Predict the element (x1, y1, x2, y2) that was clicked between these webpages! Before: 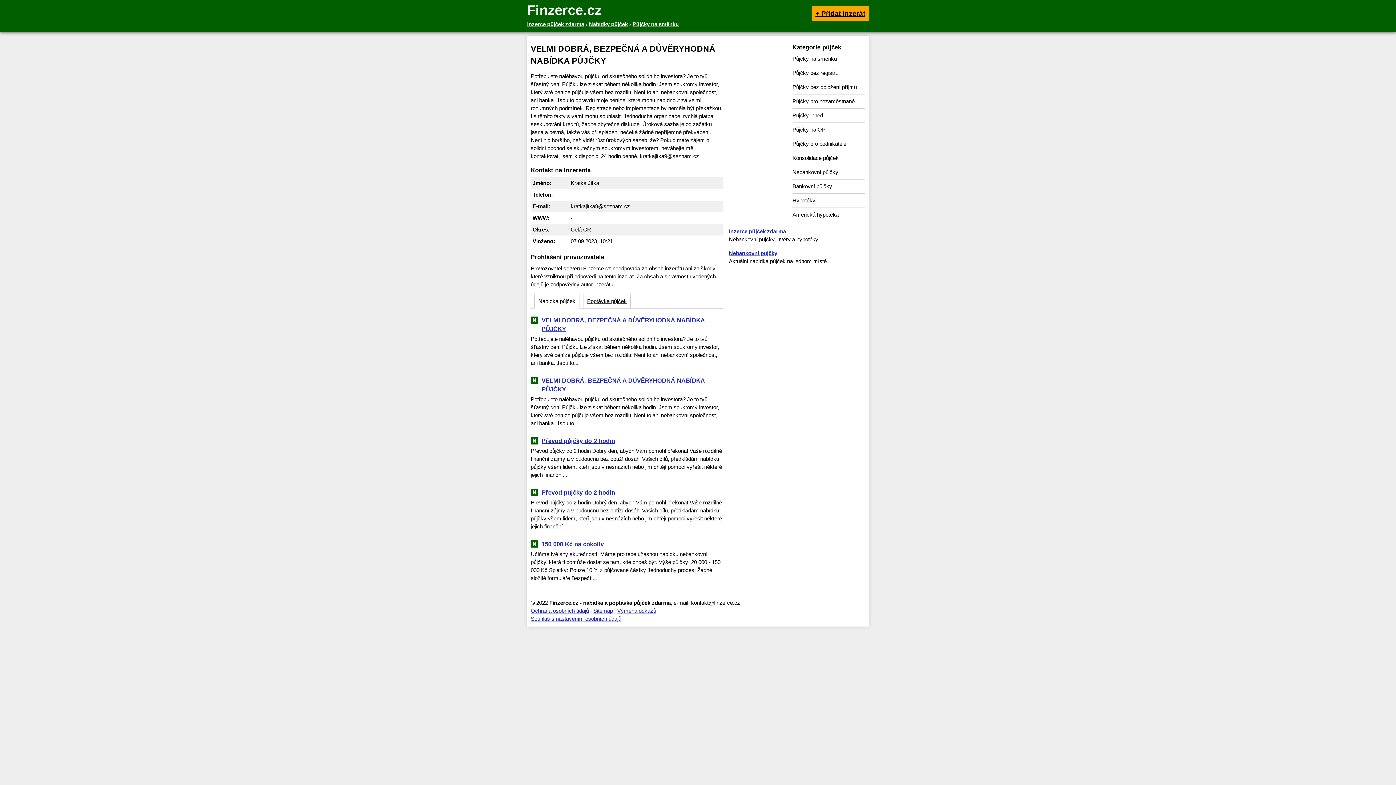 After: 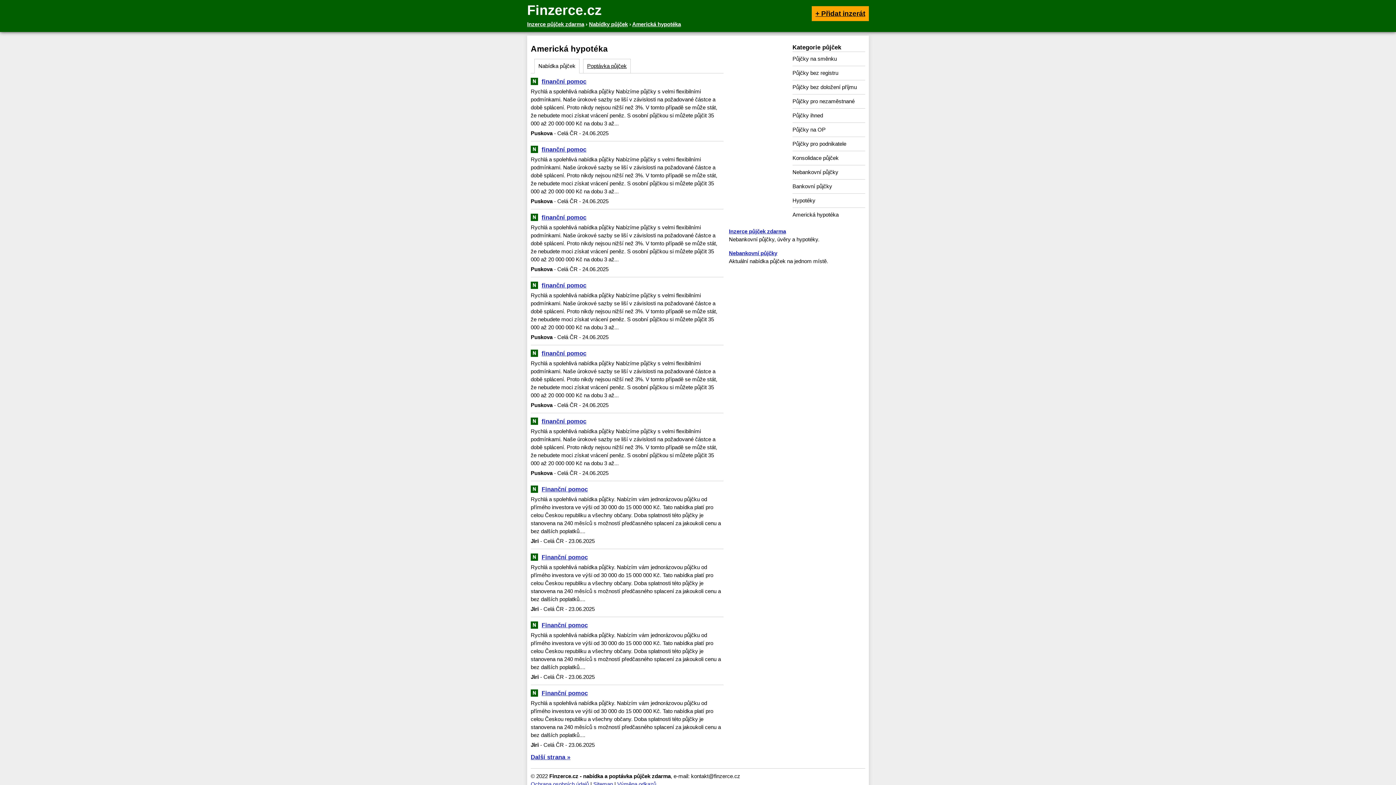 Action: label: Americká hypotéka bbox: (792, 207, 865, 221)